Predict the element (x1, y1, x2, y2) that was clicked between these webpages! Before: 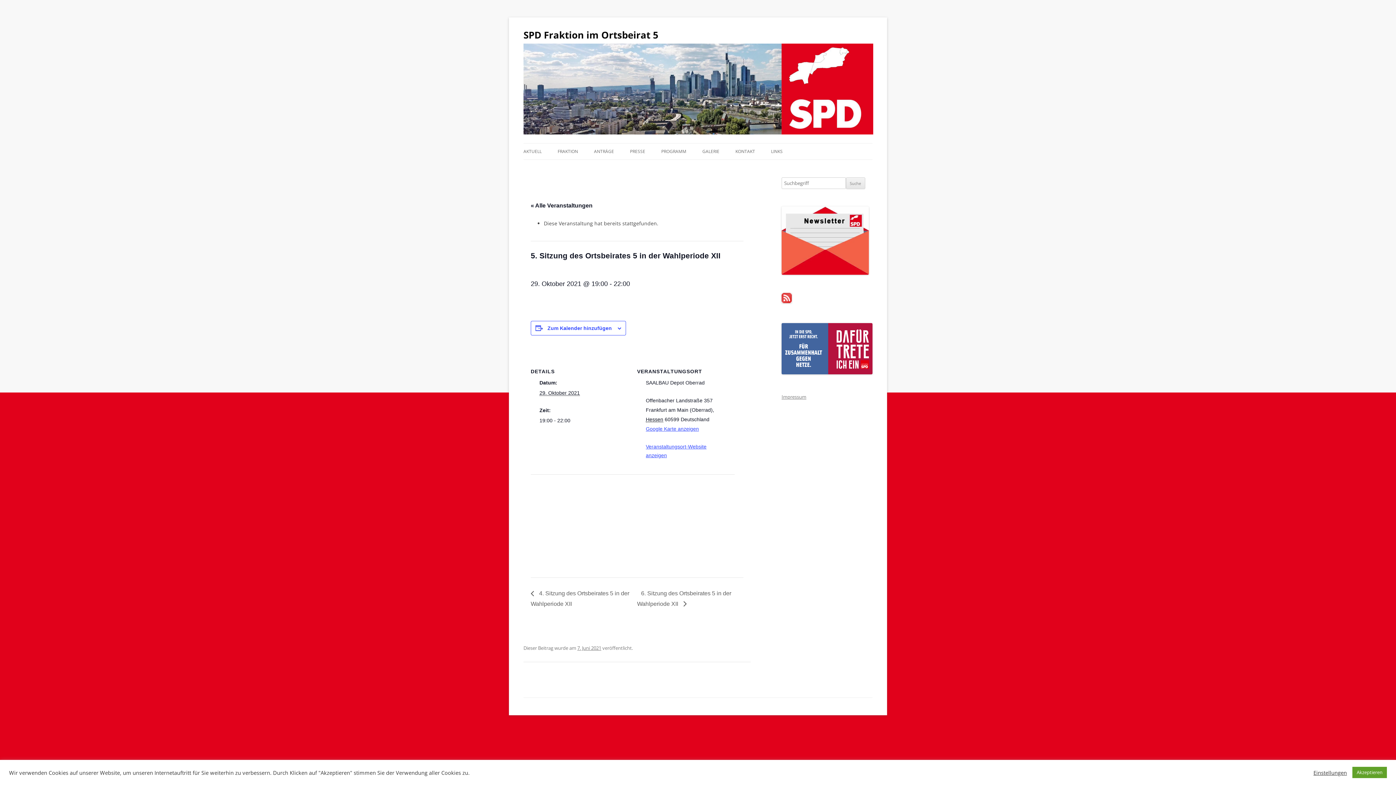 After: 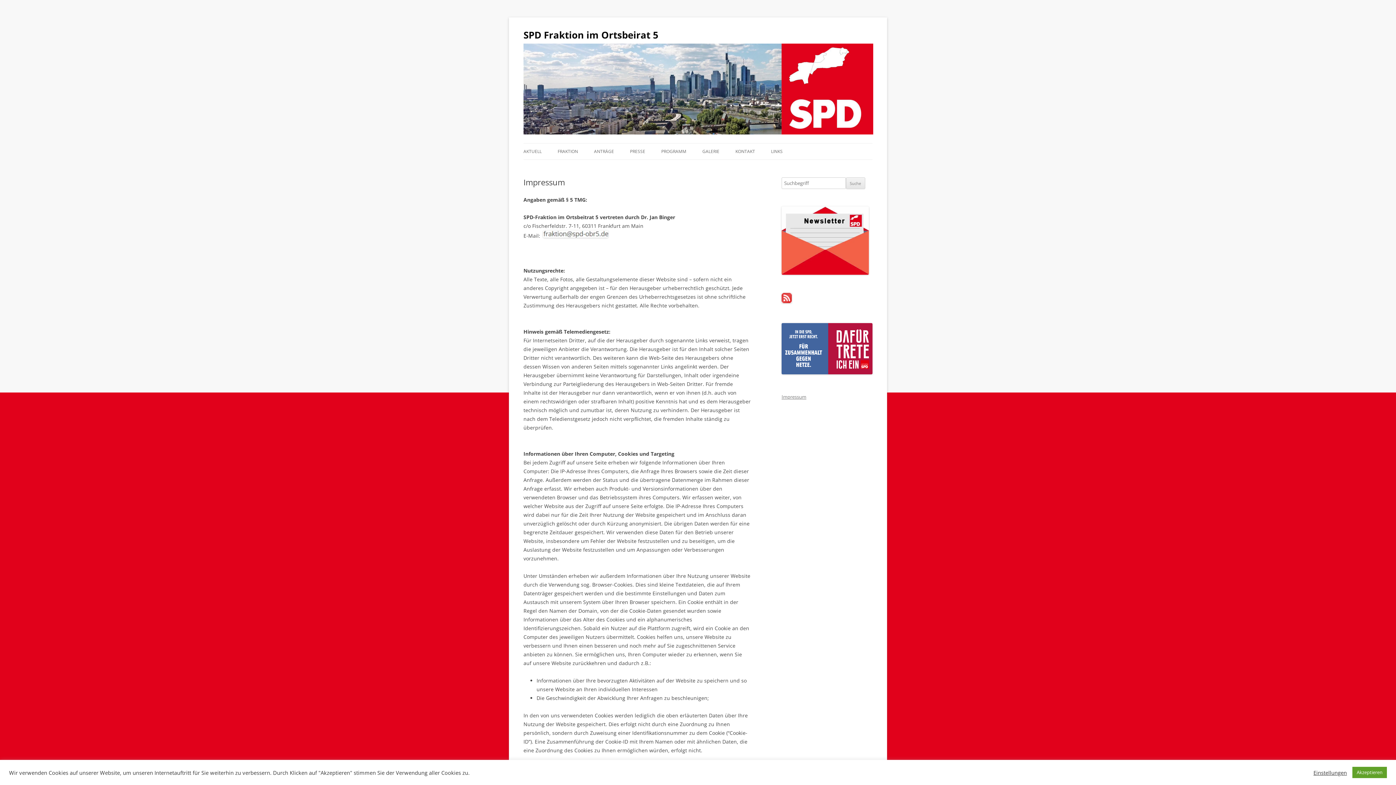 Action: label: Impressum bbox: (781, 393, 806, 400)